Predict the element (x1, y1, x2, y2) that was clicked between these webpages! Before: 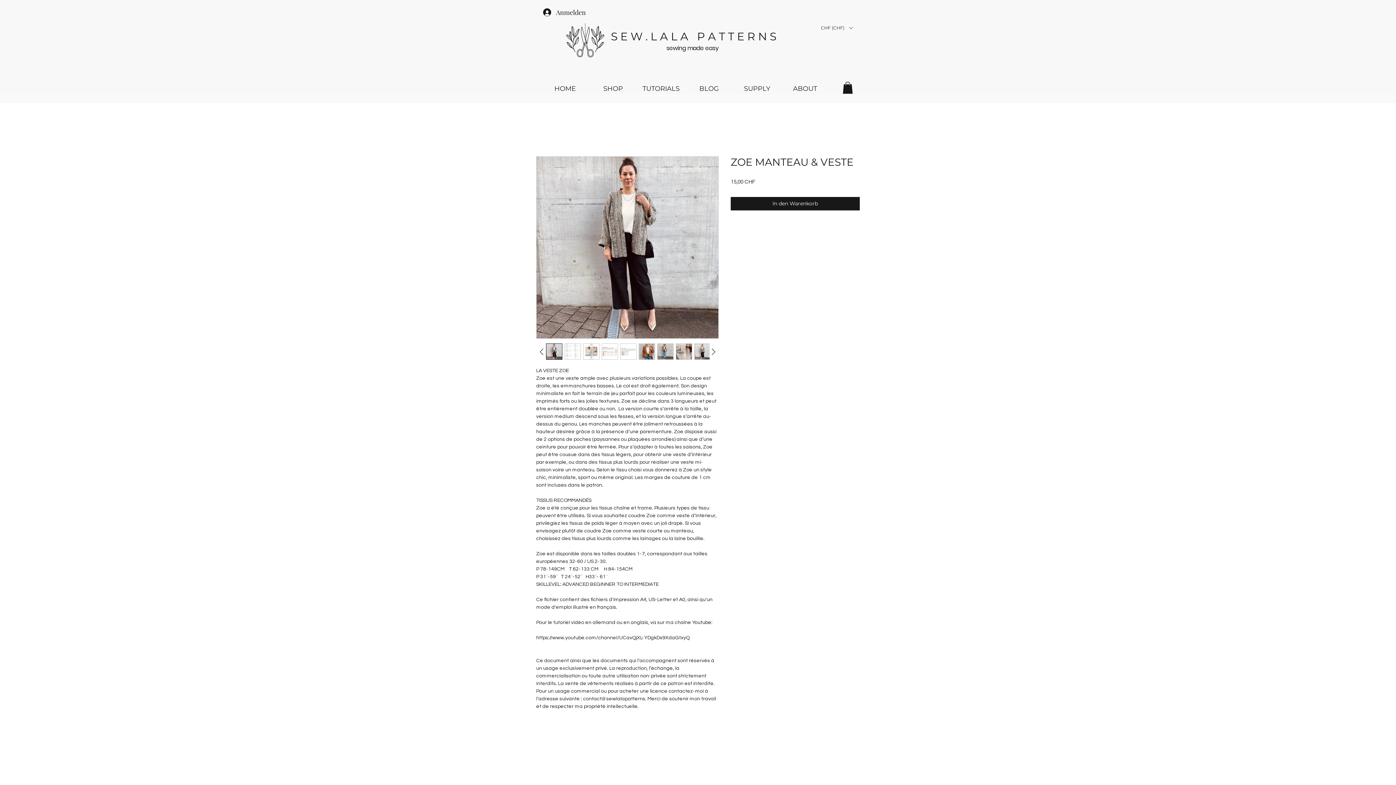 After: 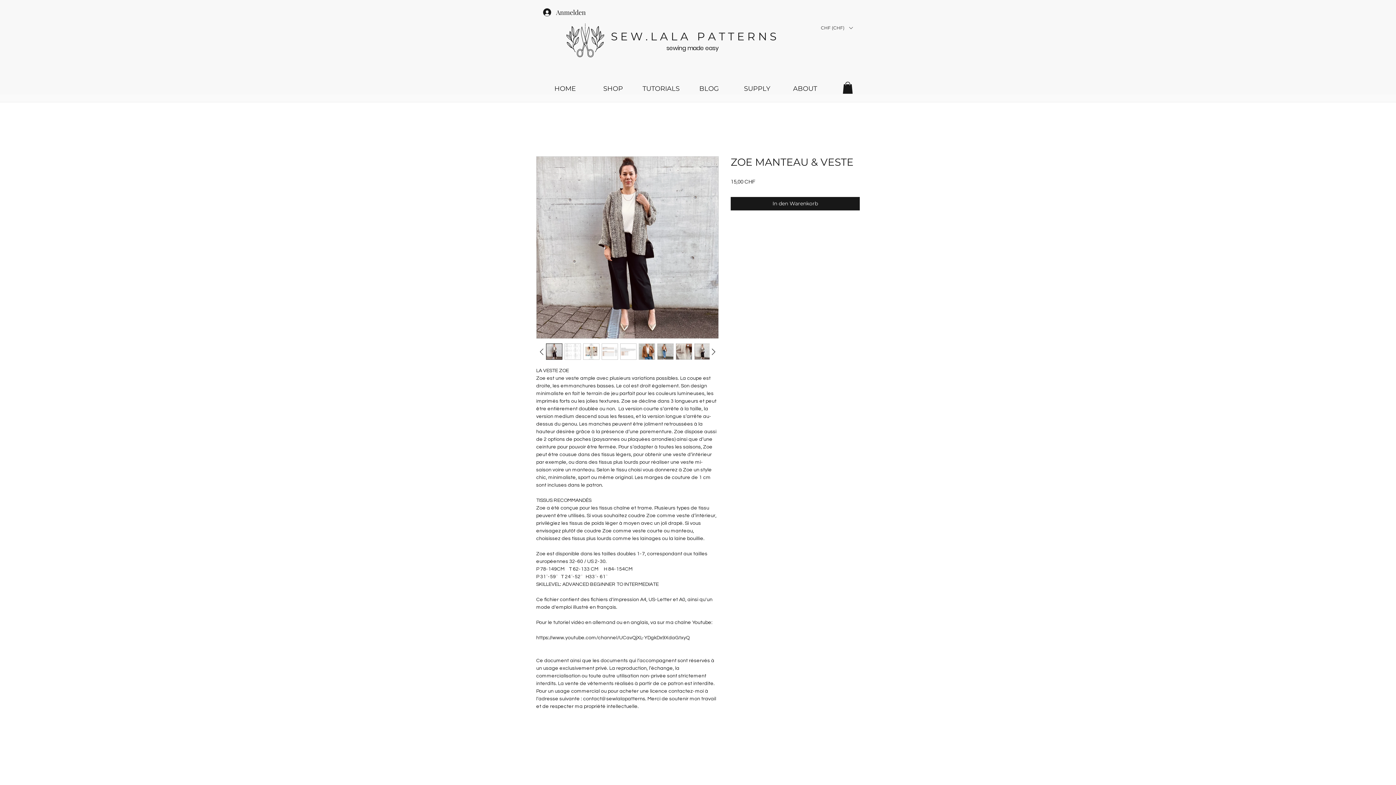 Action: bbox: (657, 343, 673, 360)